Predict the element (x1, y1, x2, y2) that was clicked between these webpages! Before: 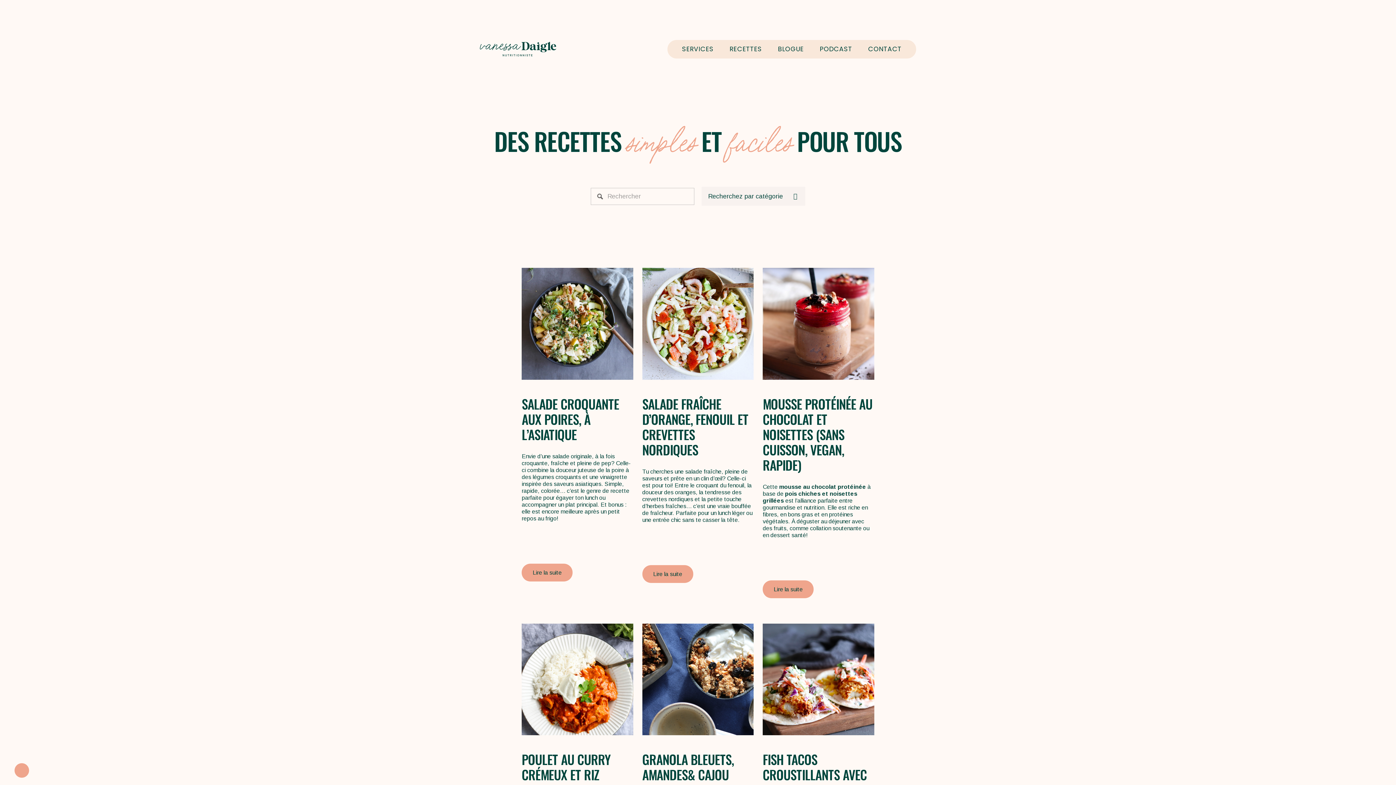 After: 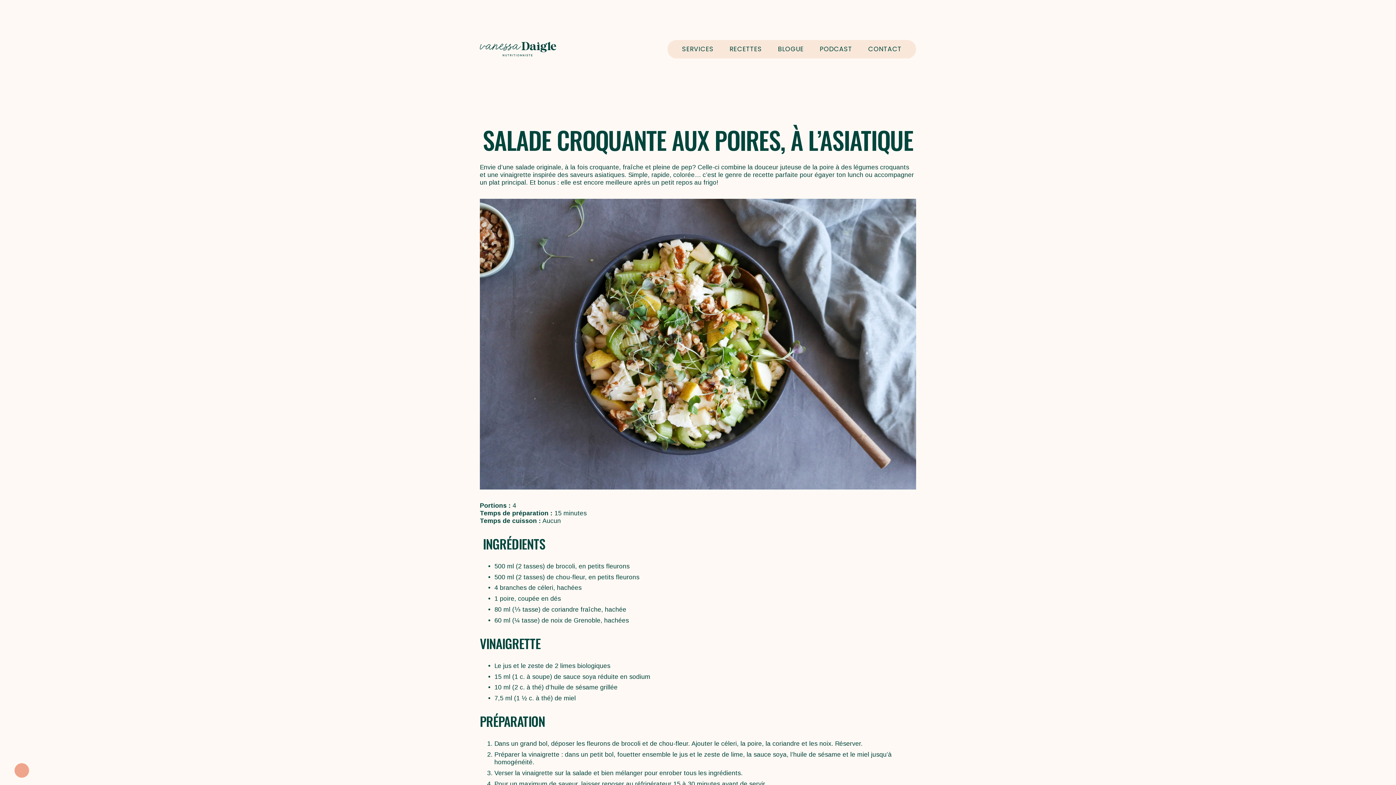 Action: bbox: (521, 268, 633, 379)